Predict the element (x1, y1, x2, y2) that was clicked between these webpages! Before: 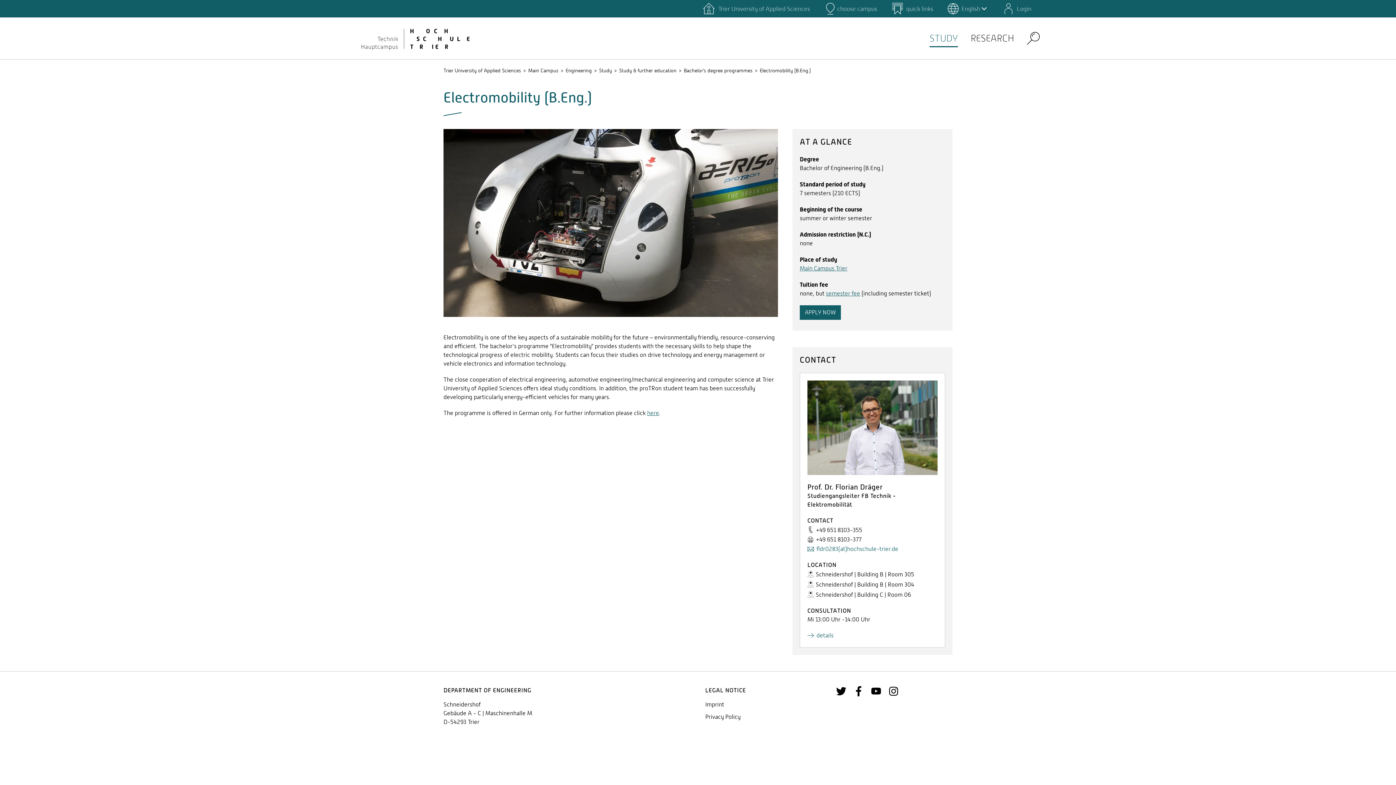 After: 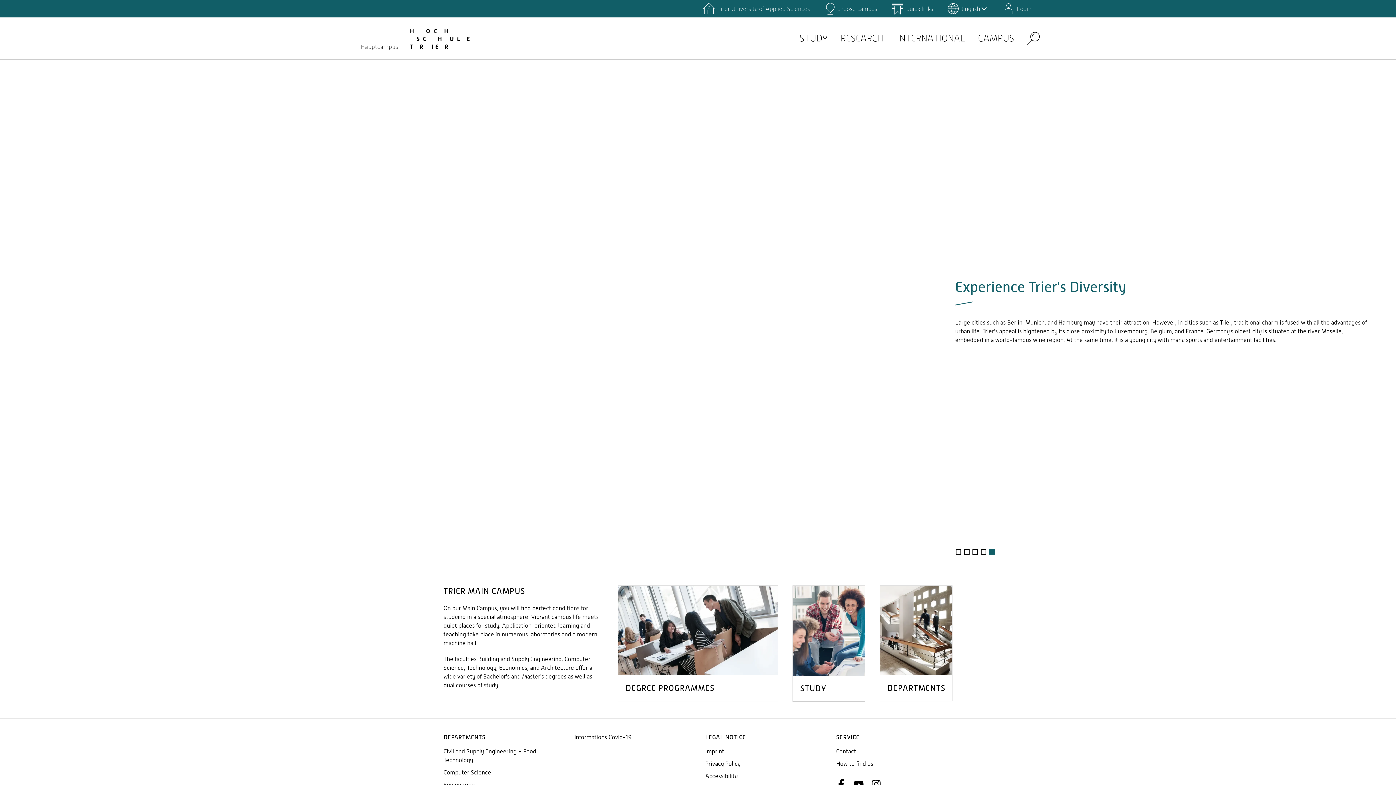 Action: label: Main Campus Trier bbox: (800, 265, 847, 272)